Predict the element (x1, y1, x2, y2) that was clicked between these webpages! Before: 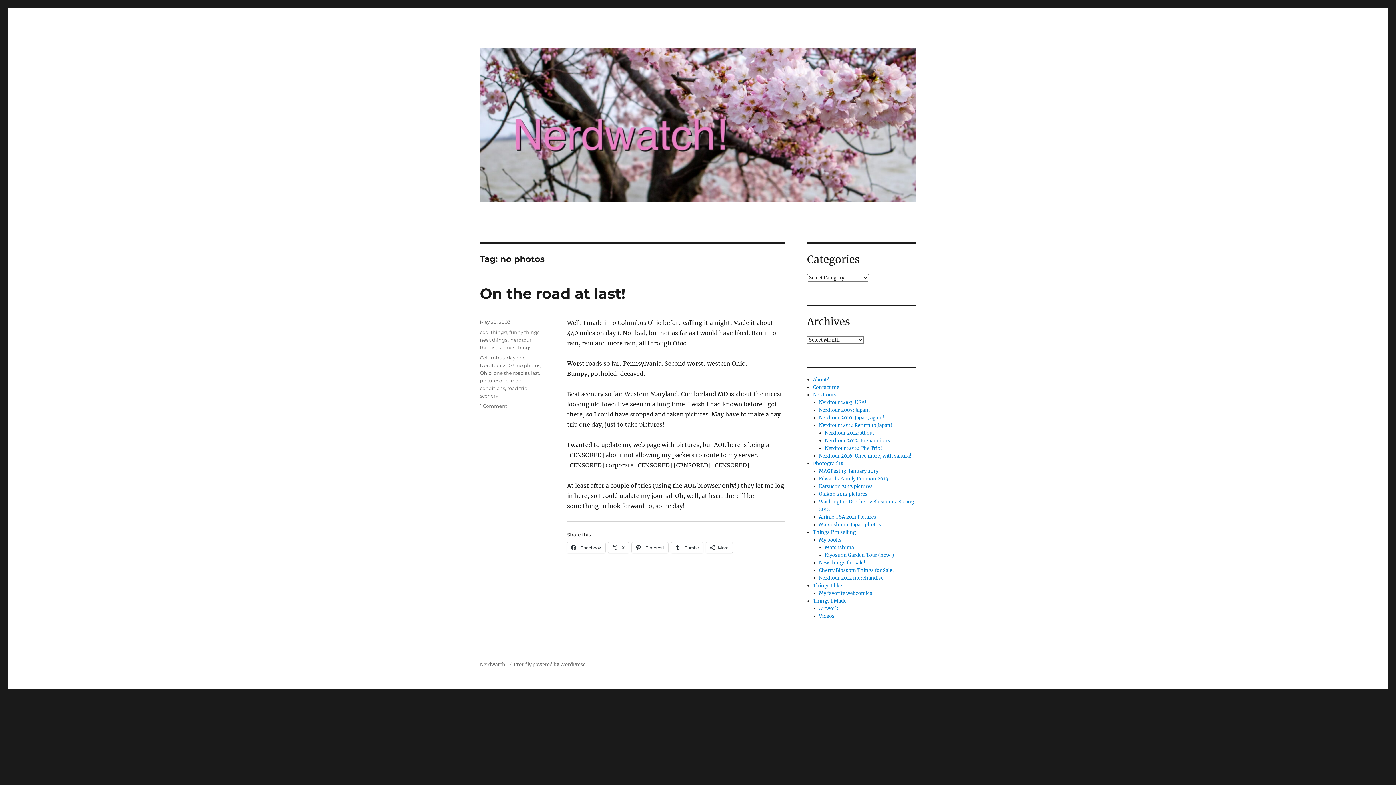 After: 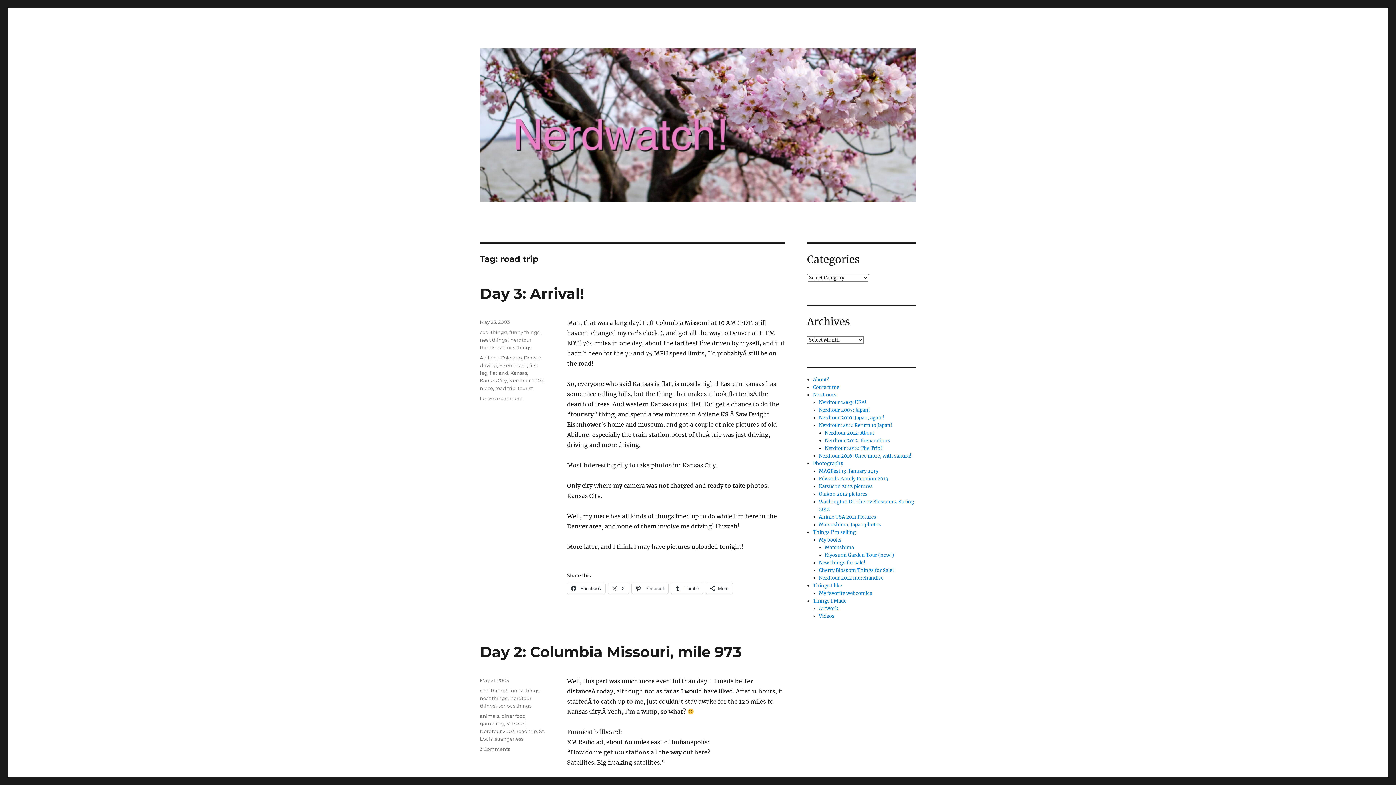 Action: label: road trip bbox: (507, 385, 527, 391)